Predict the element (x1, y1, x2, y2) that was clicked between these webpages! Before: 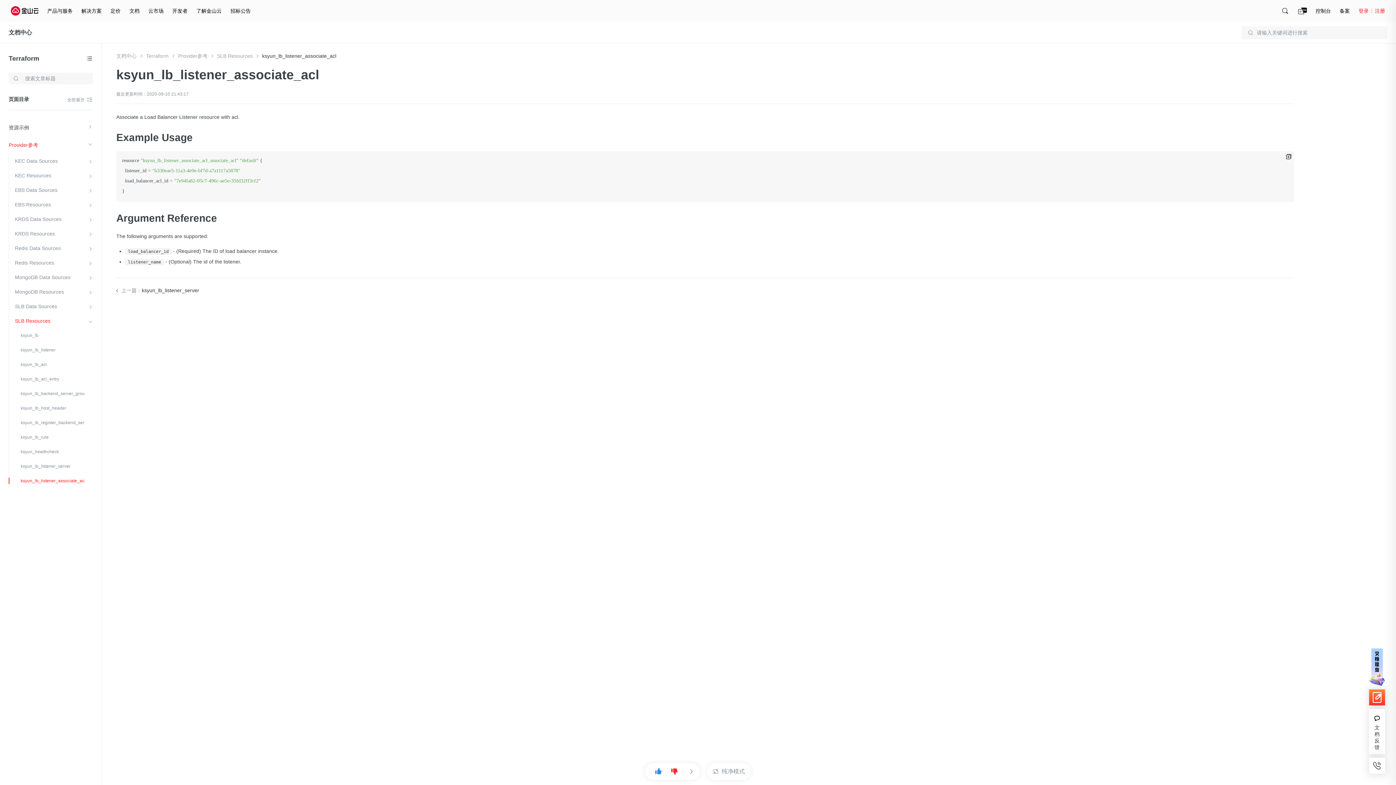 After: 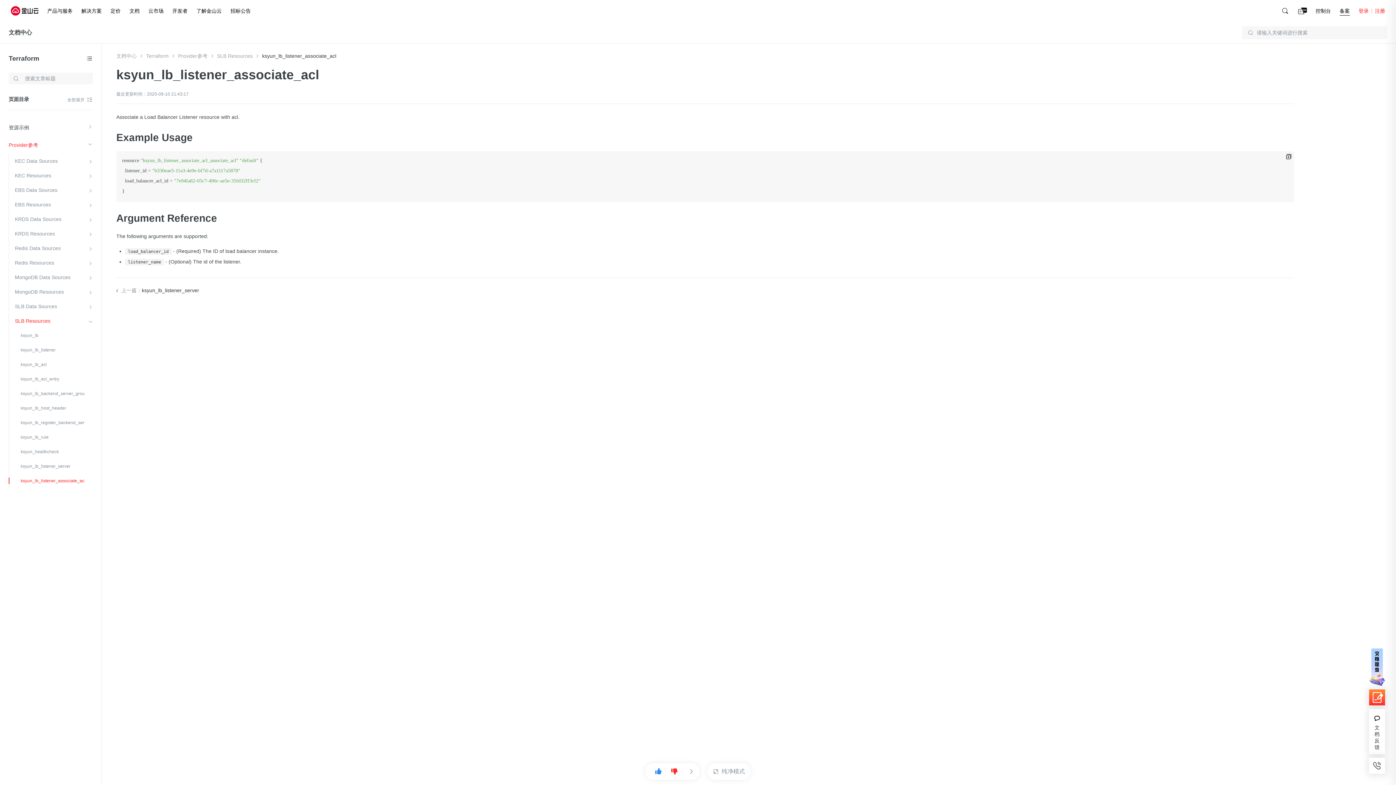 Action: bbox: (1340, 0, 1350, 21) label: 备案